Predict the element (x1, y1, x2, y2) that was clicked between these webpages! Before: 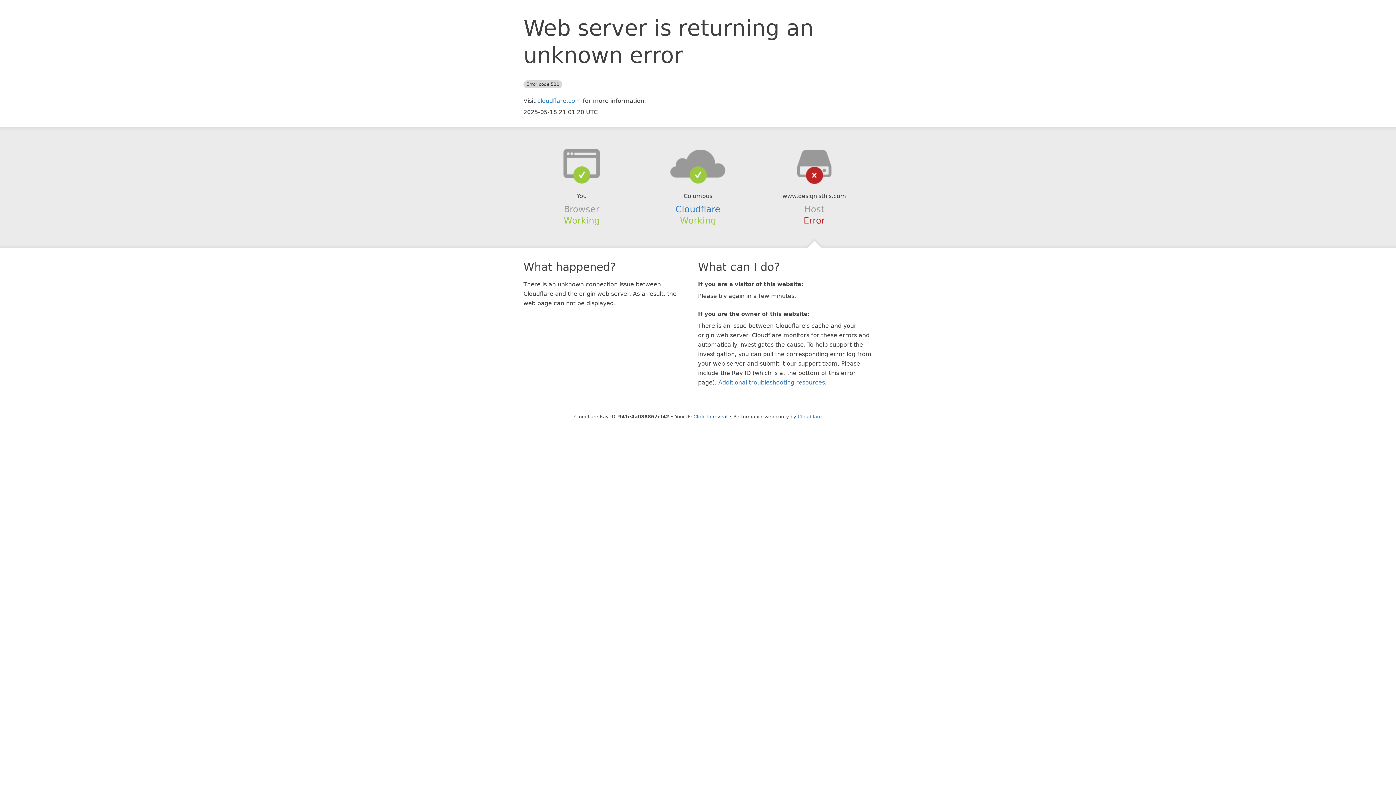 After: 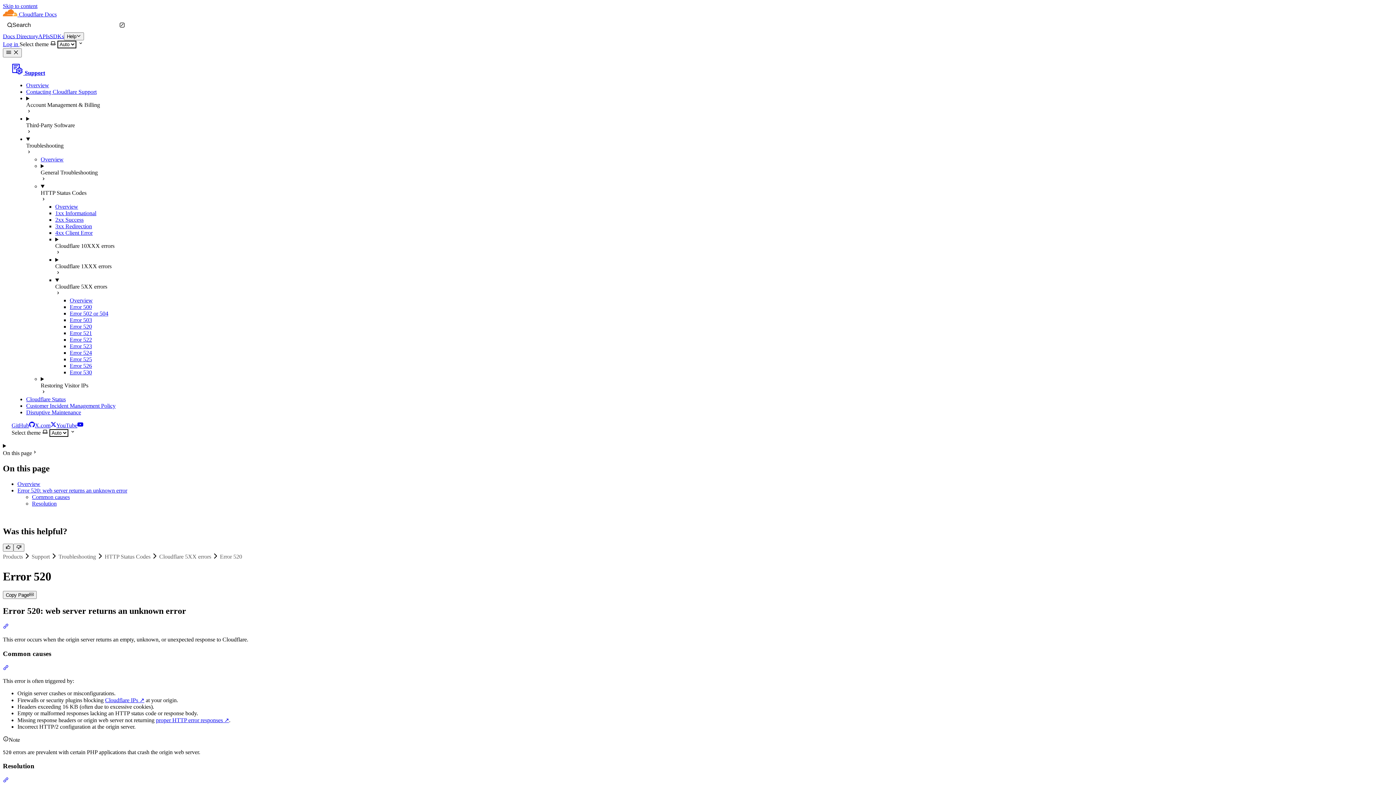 Action: label: Additional troubleshooting resources bbox: (718, 379, 825, 386)